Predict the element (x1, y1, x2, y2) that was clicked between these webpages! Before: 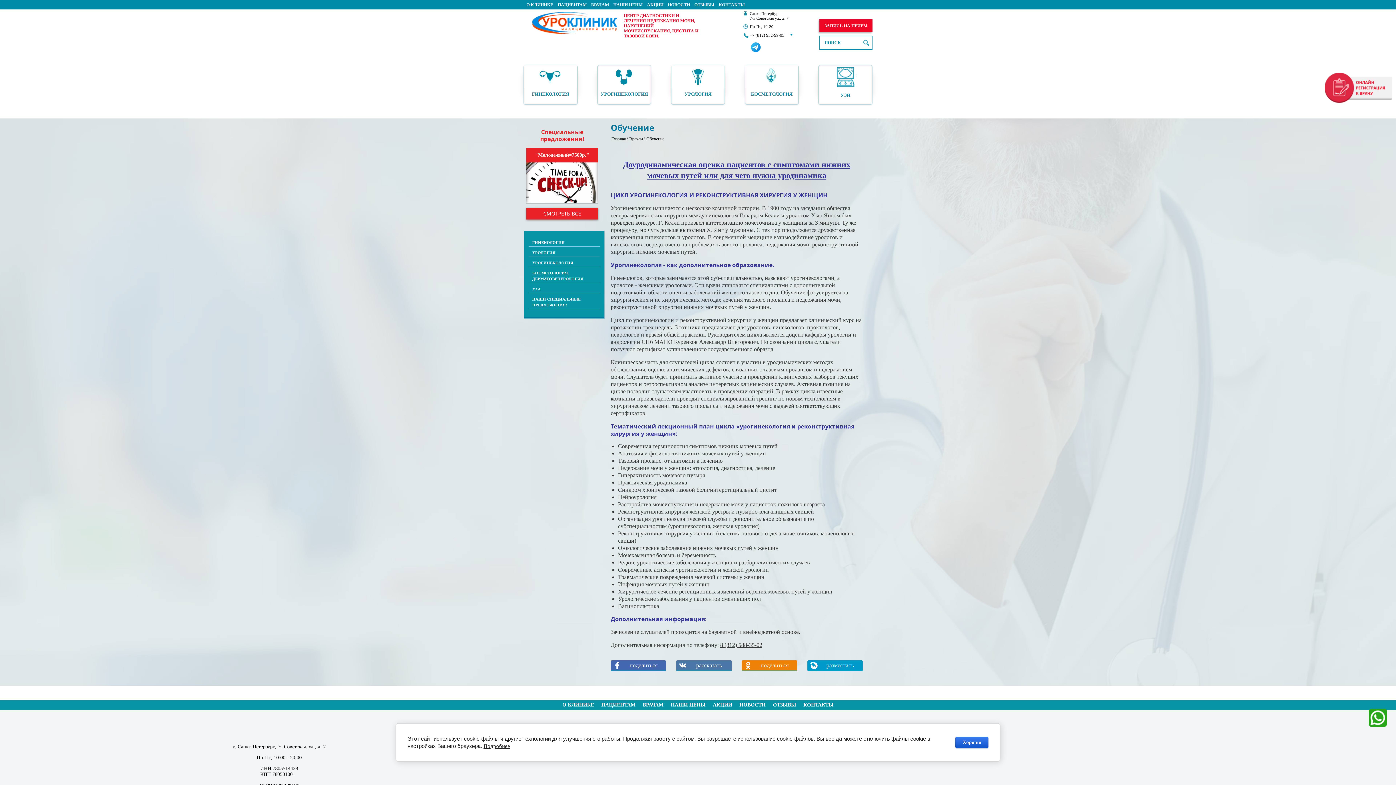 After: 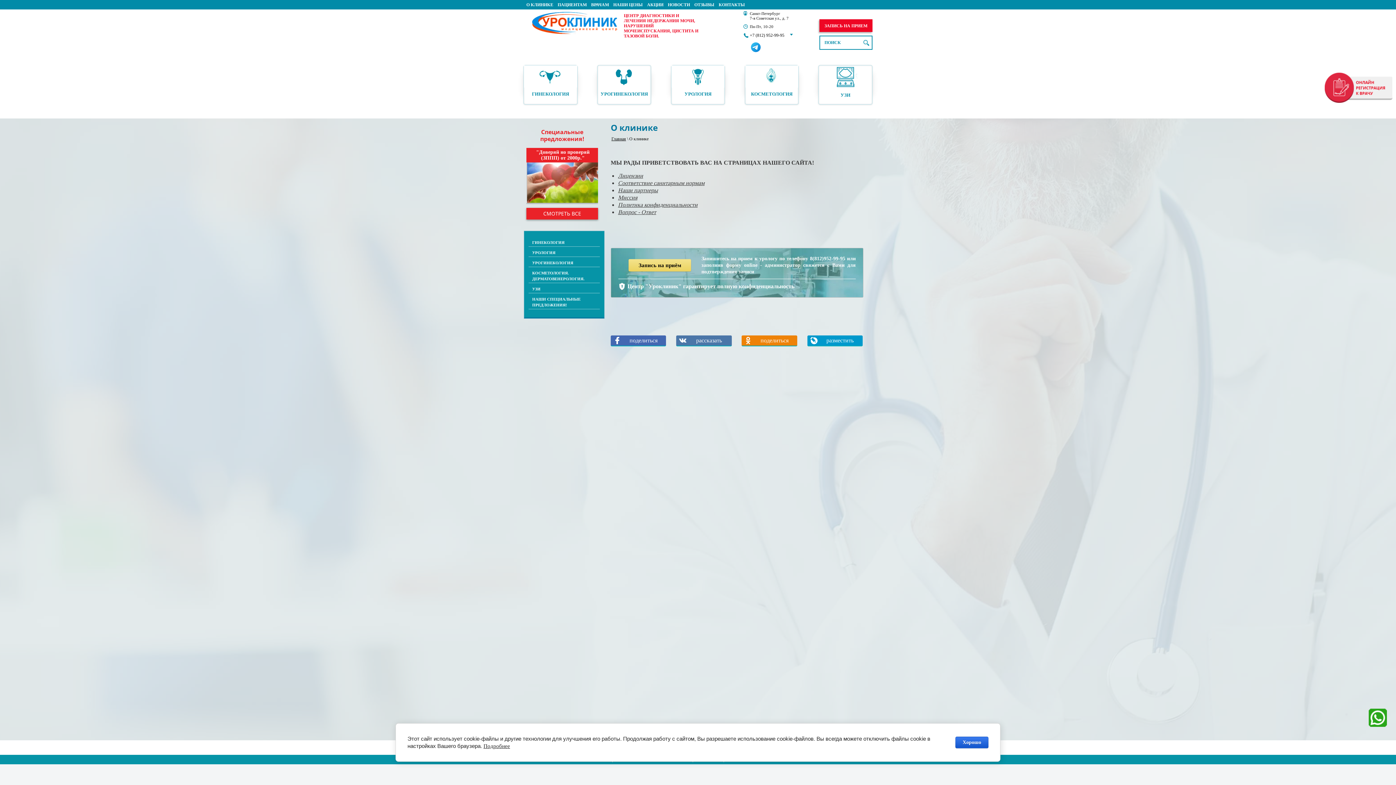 Action: label: О КЛИНИКЕ bbox: (558, 700, 597, 710)